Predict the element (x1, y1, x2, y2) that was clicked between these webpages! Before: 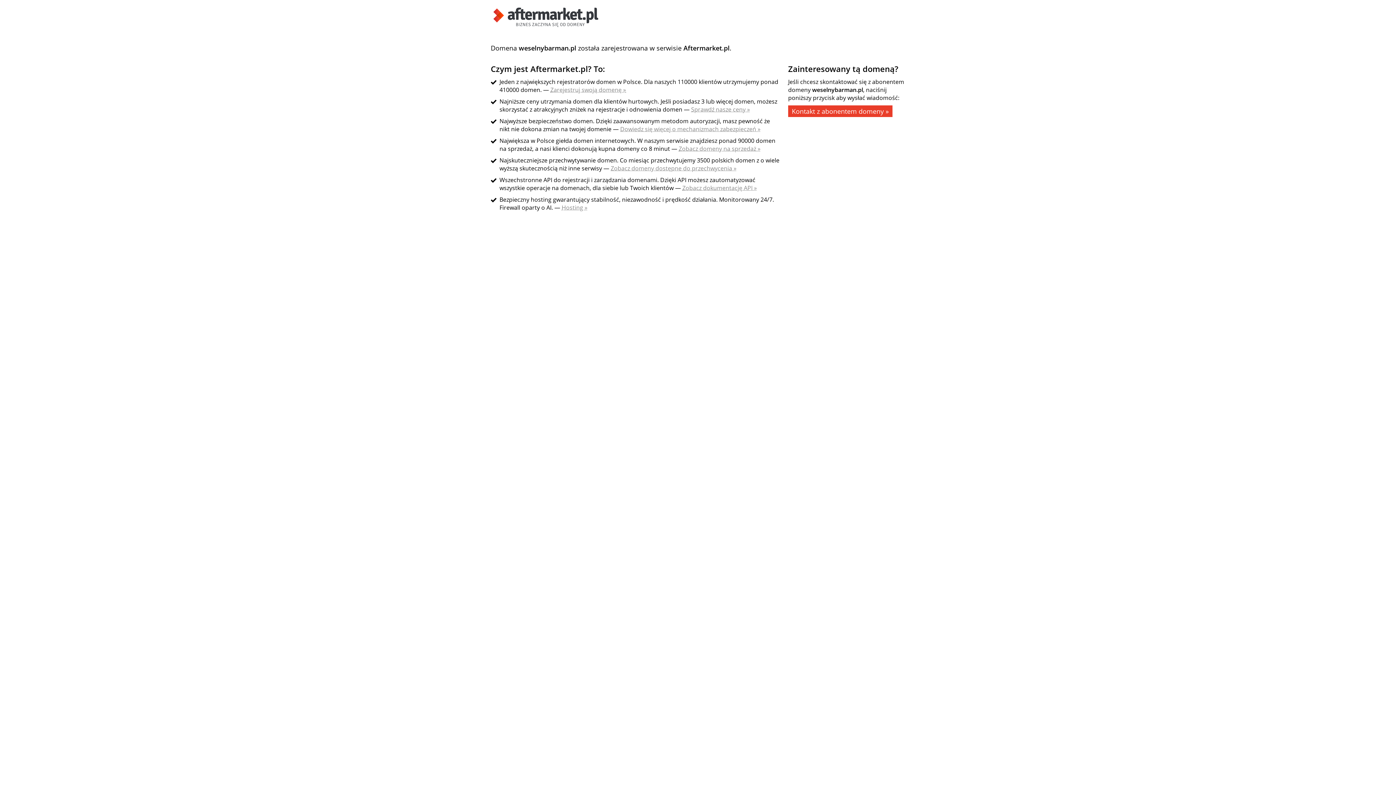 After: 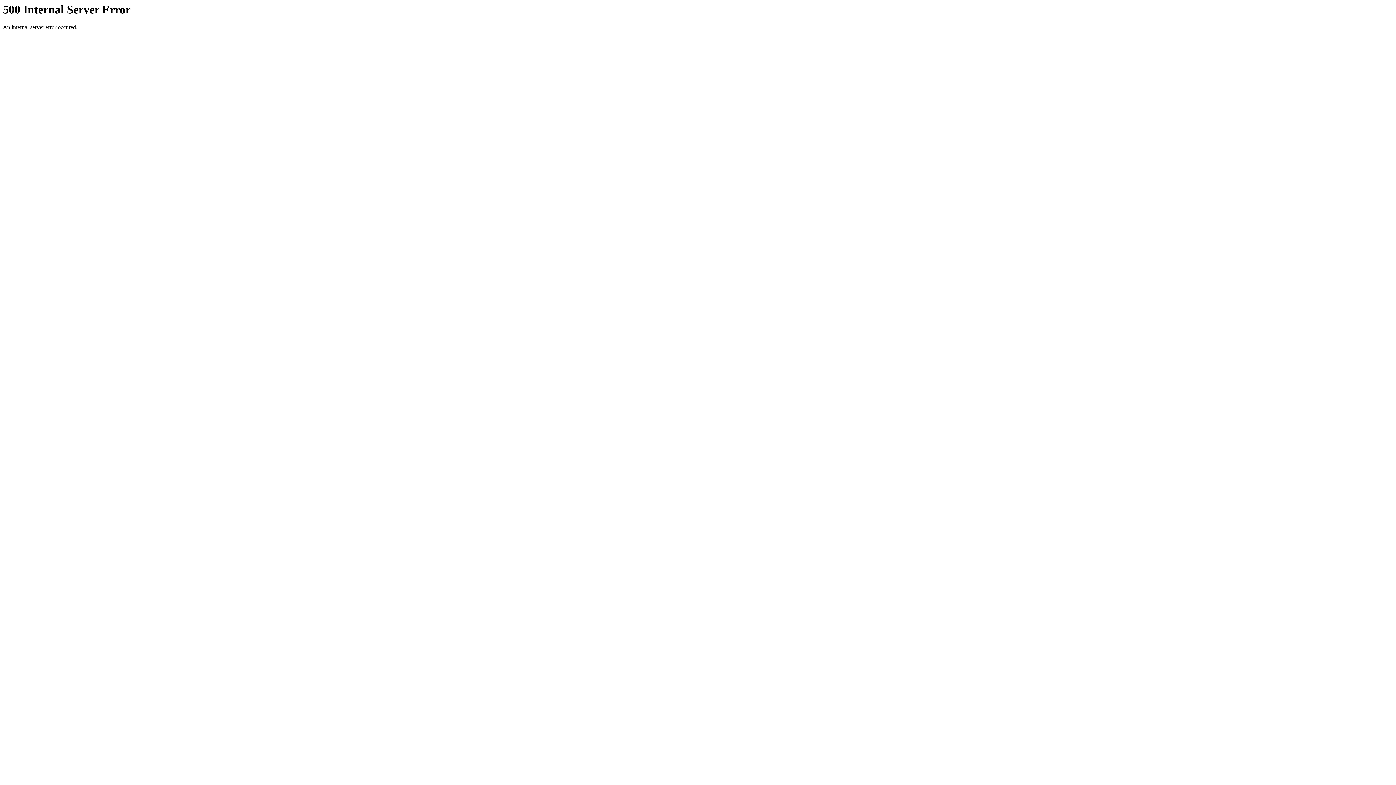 Action: label: Hosting » bbox: (561, 203, 587, 211)